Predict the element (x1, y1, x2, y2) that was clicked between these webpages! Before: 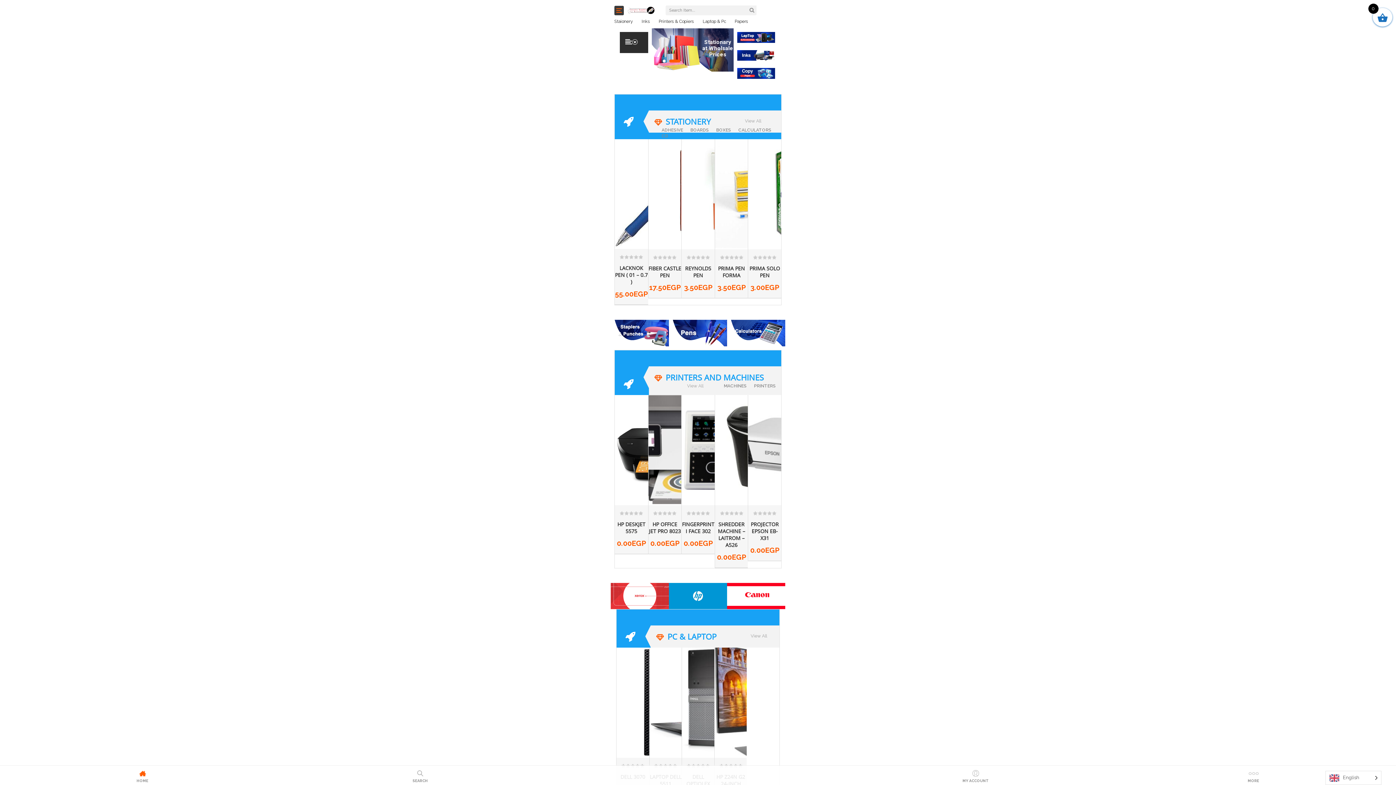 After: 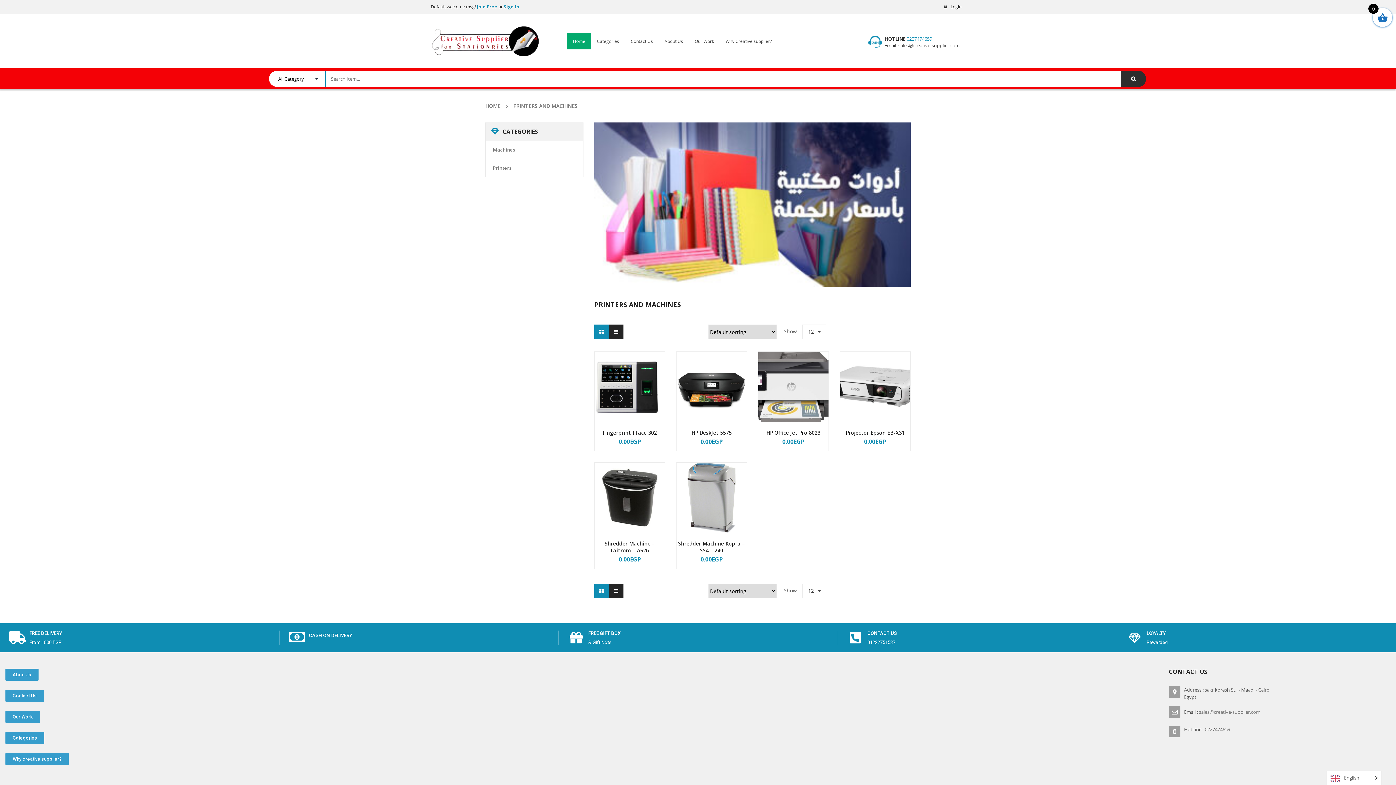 Action: label: View All bbox: (687, 383, 703, 388)